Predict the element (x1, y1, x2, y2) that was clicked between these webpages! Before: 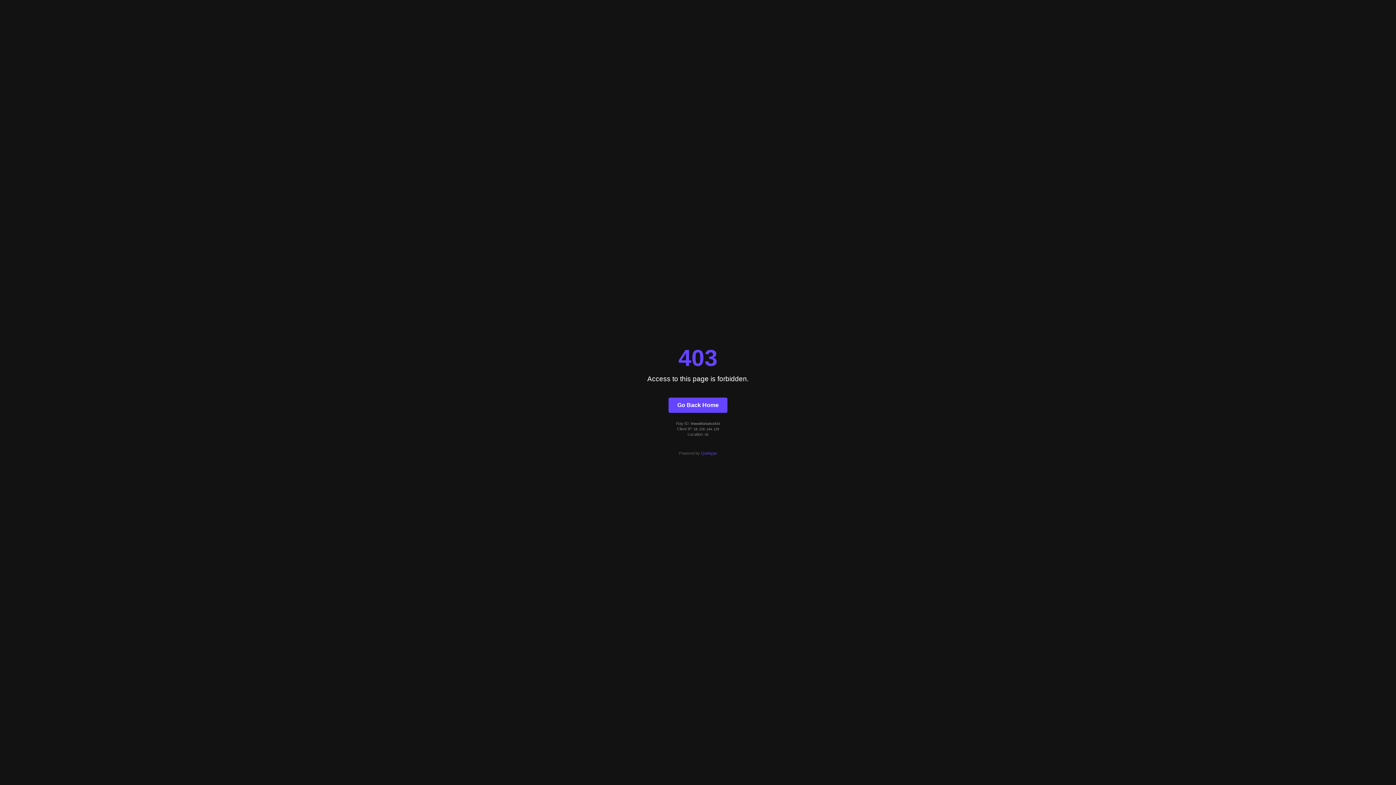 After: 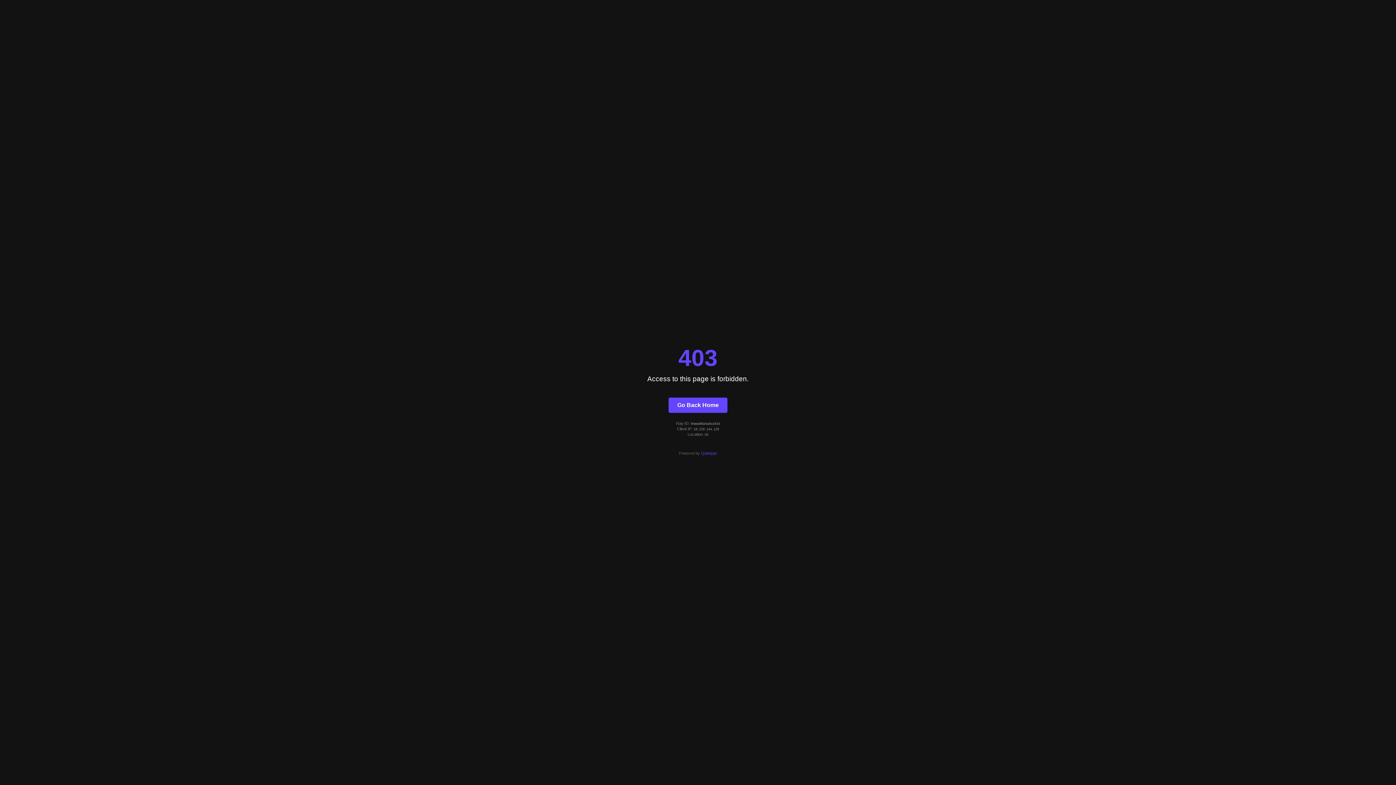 Action: label: Quintype bbox: (701, 451, 717, 455)